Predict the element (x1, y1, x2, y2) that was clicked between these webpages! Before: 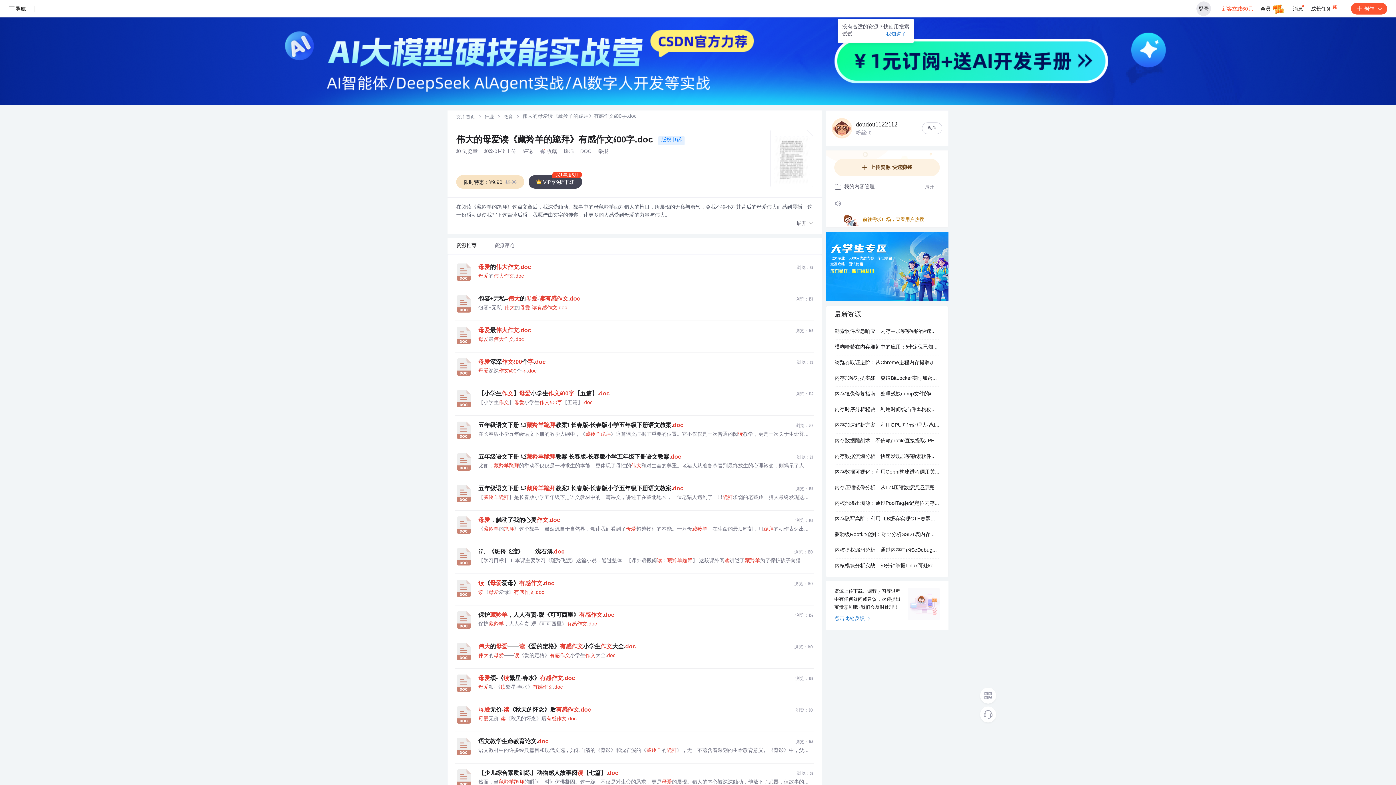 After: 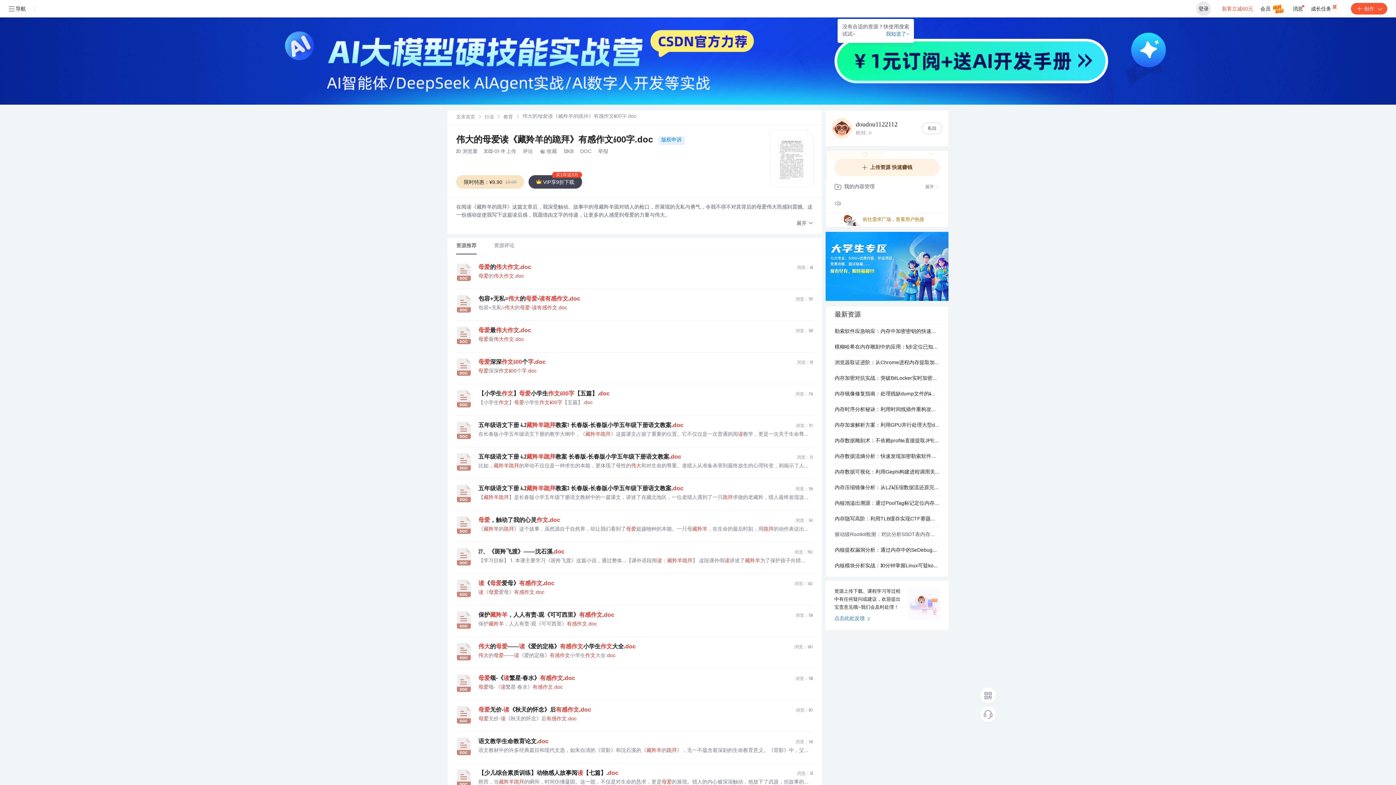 Action: bbox: (834, 527, 939, 542) label: 驱动级Rootkit检测：对比分析SSDT表内存与磁盘镜像的黄金法则.pdf